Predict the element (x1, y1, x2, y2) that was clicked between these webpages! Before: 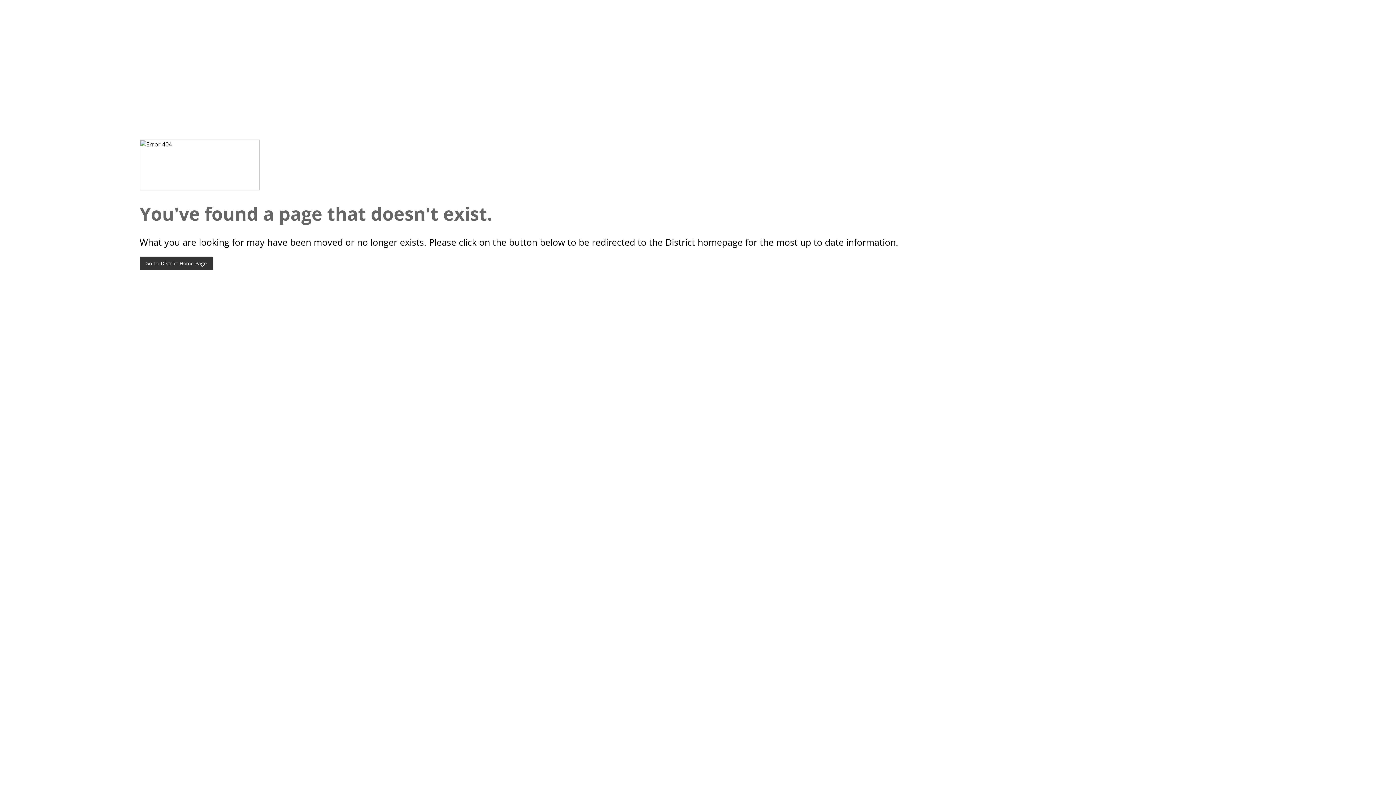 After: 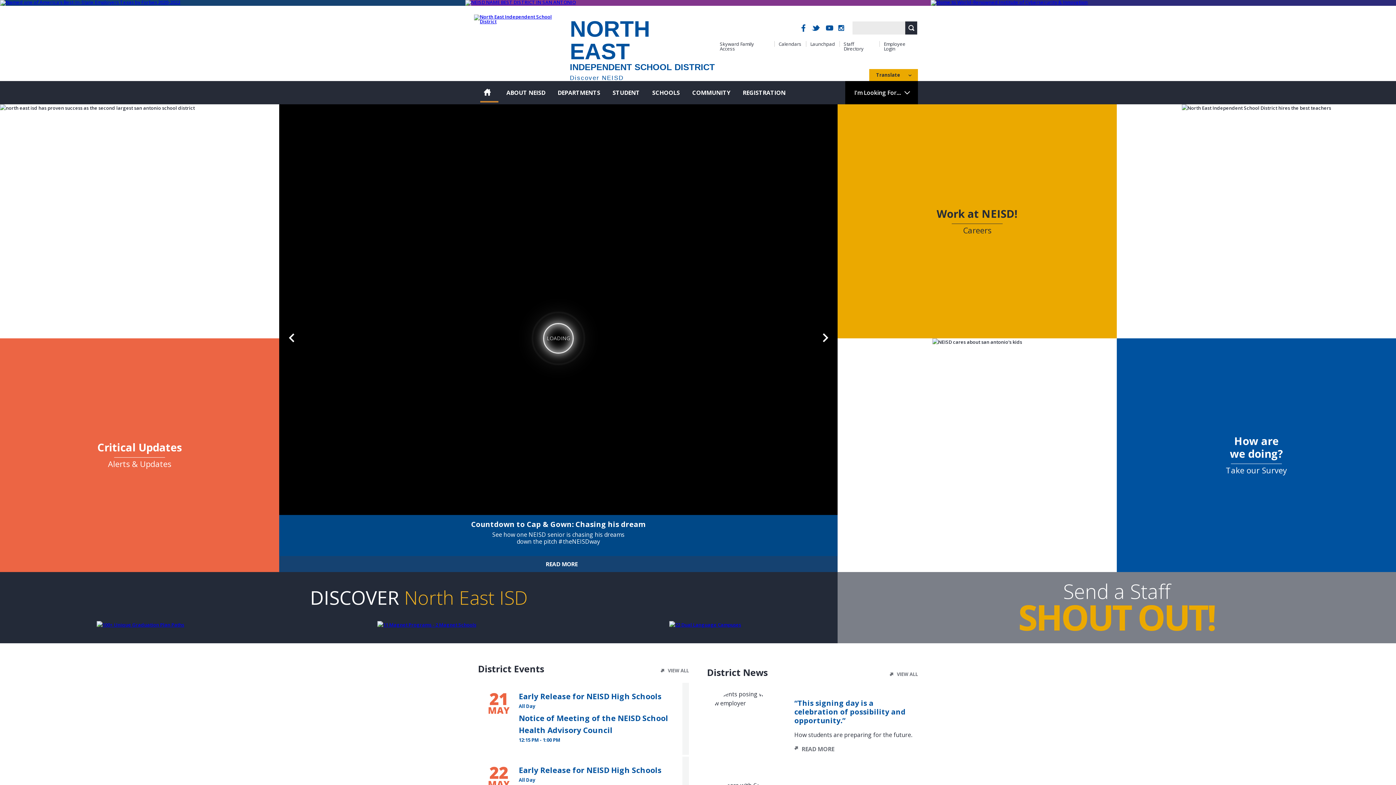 Action: label: Go To District Home Page bbox: (139, 256, 212, 270)